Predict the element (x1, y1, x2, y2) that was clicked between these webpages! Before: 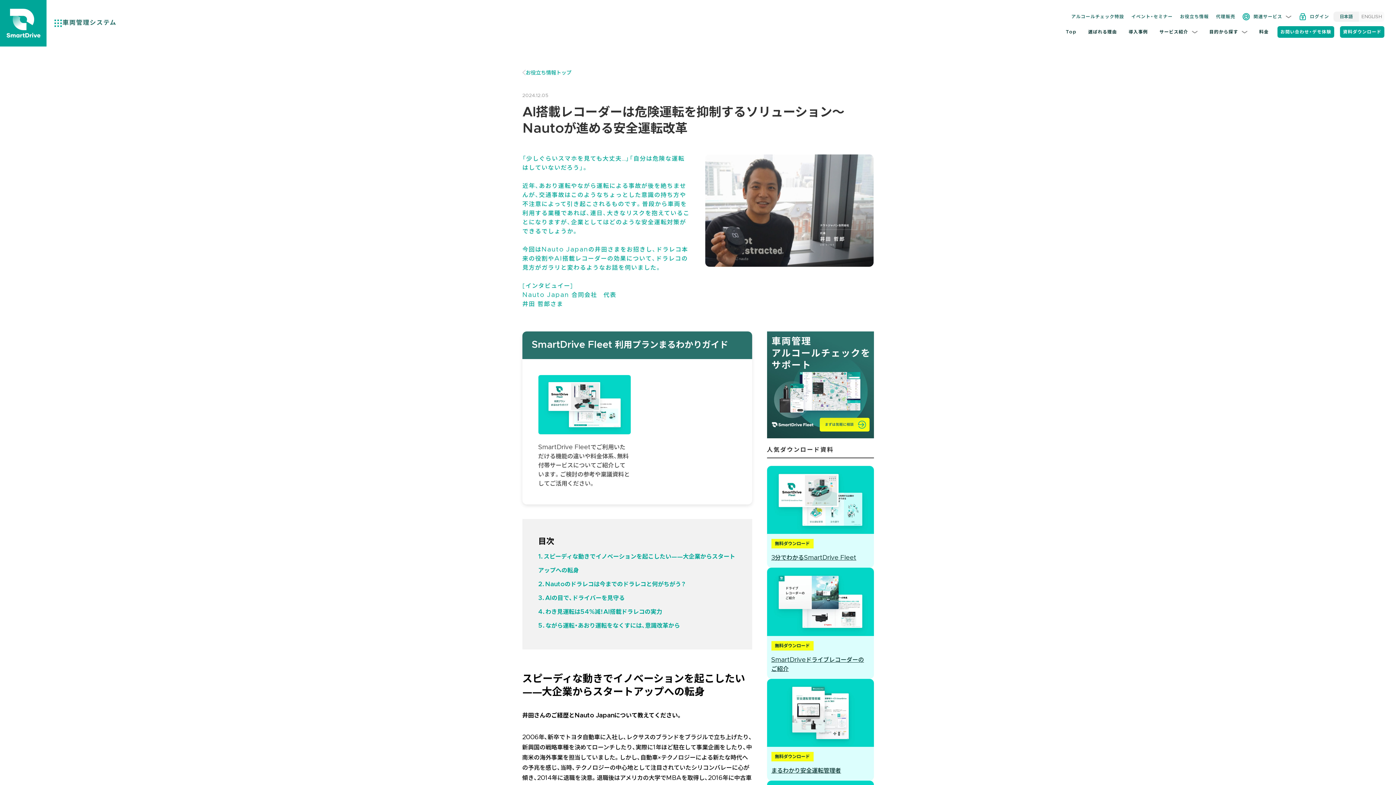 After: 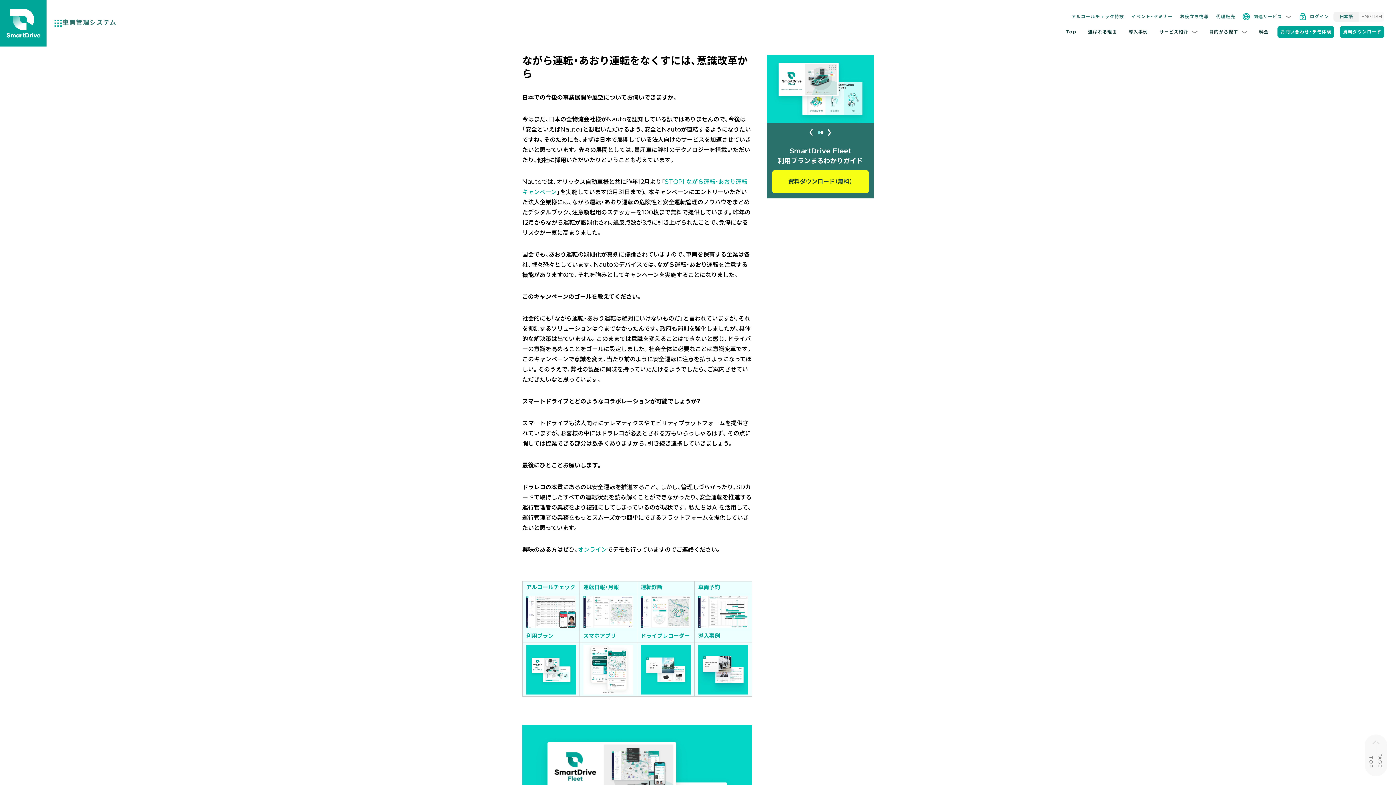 Action: label: ながら運転・あおり運転をなくすには、意識改革から bbox: (545, 623, 680, 628)